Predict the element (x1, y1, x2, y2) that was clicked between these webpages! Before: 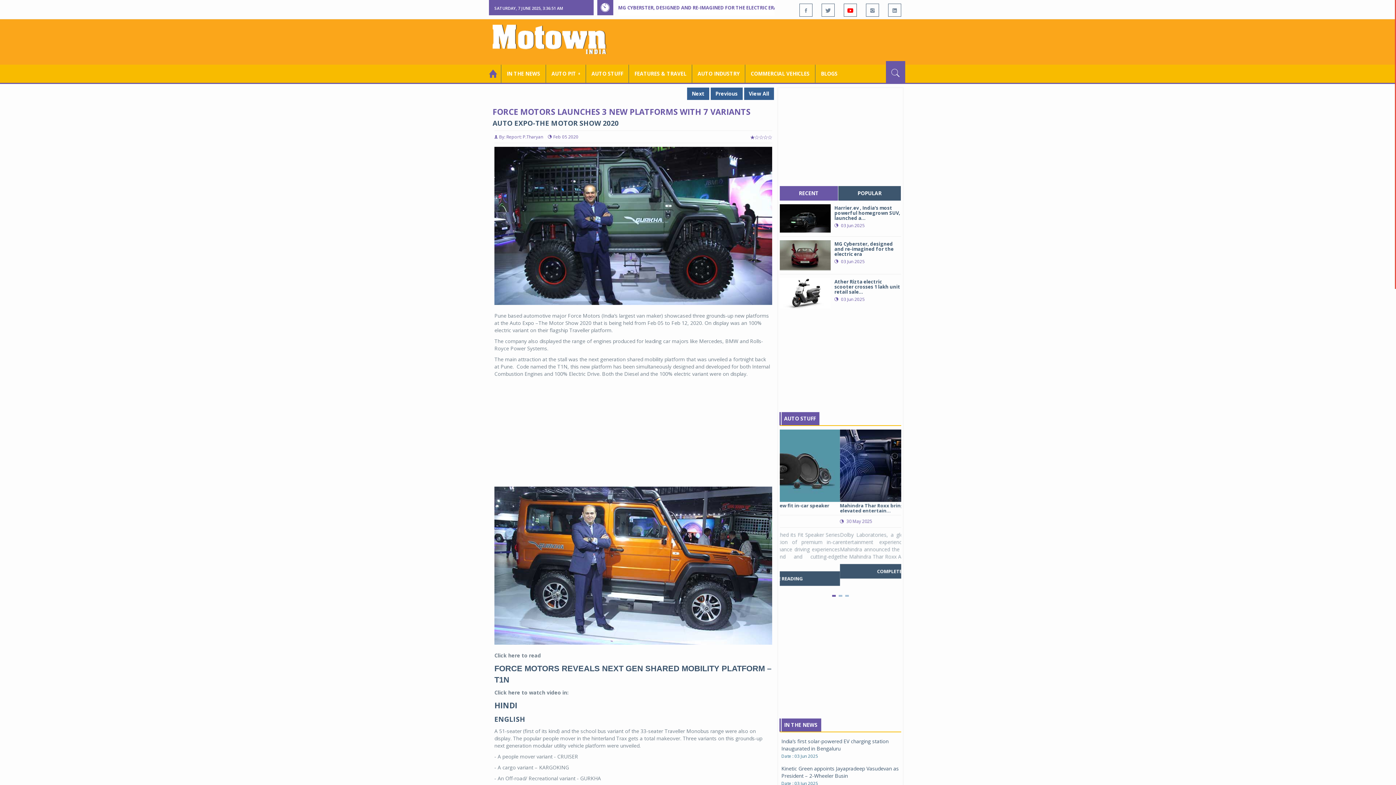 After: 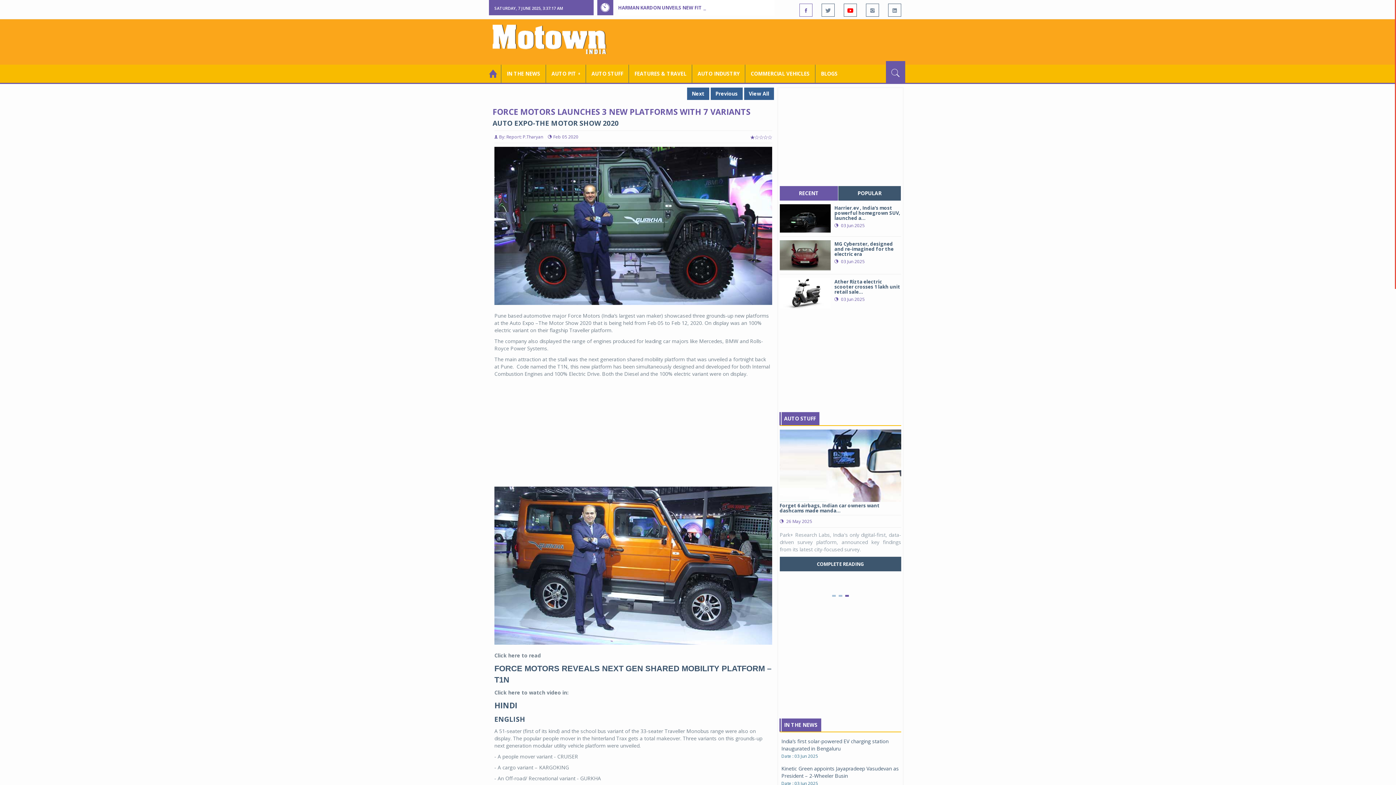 Action: bbox: (799, 3, 812, 16)